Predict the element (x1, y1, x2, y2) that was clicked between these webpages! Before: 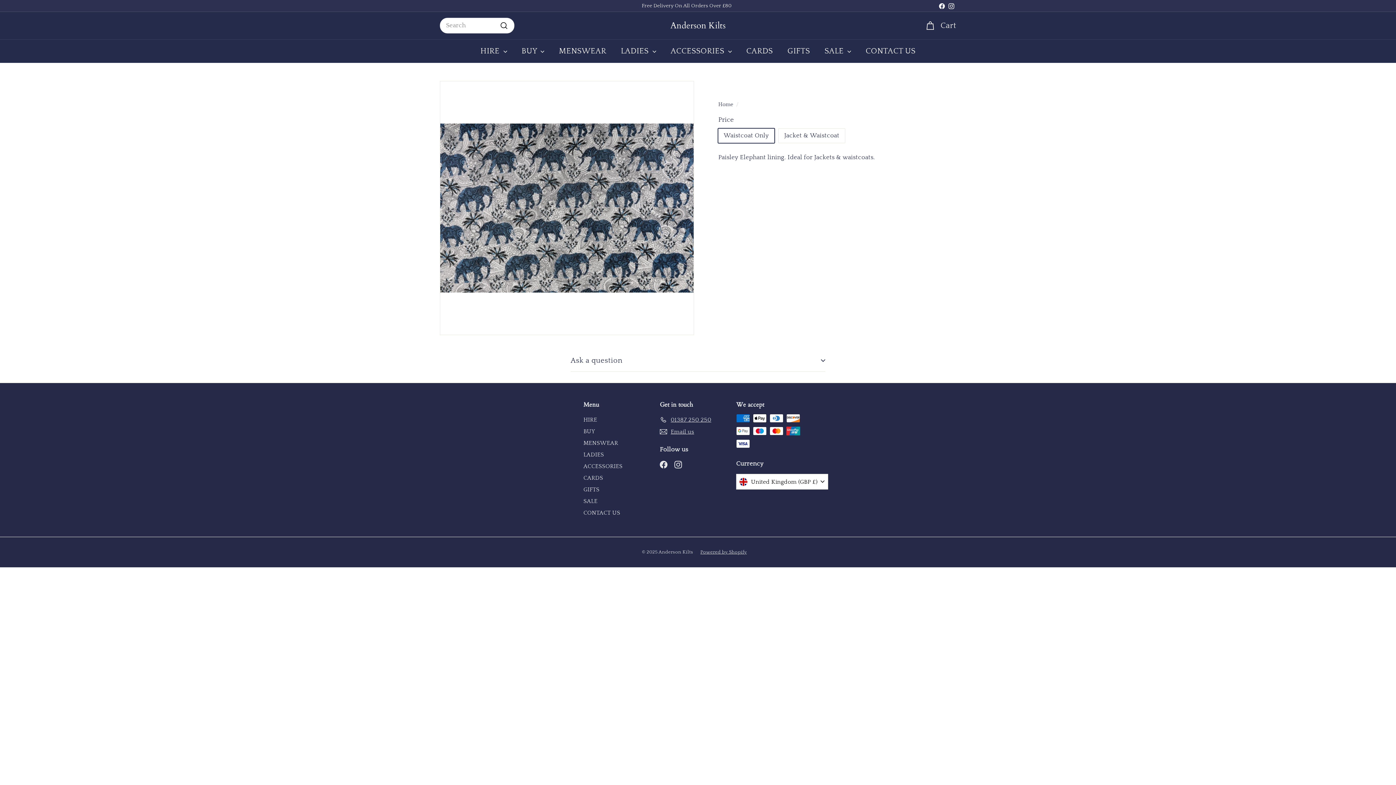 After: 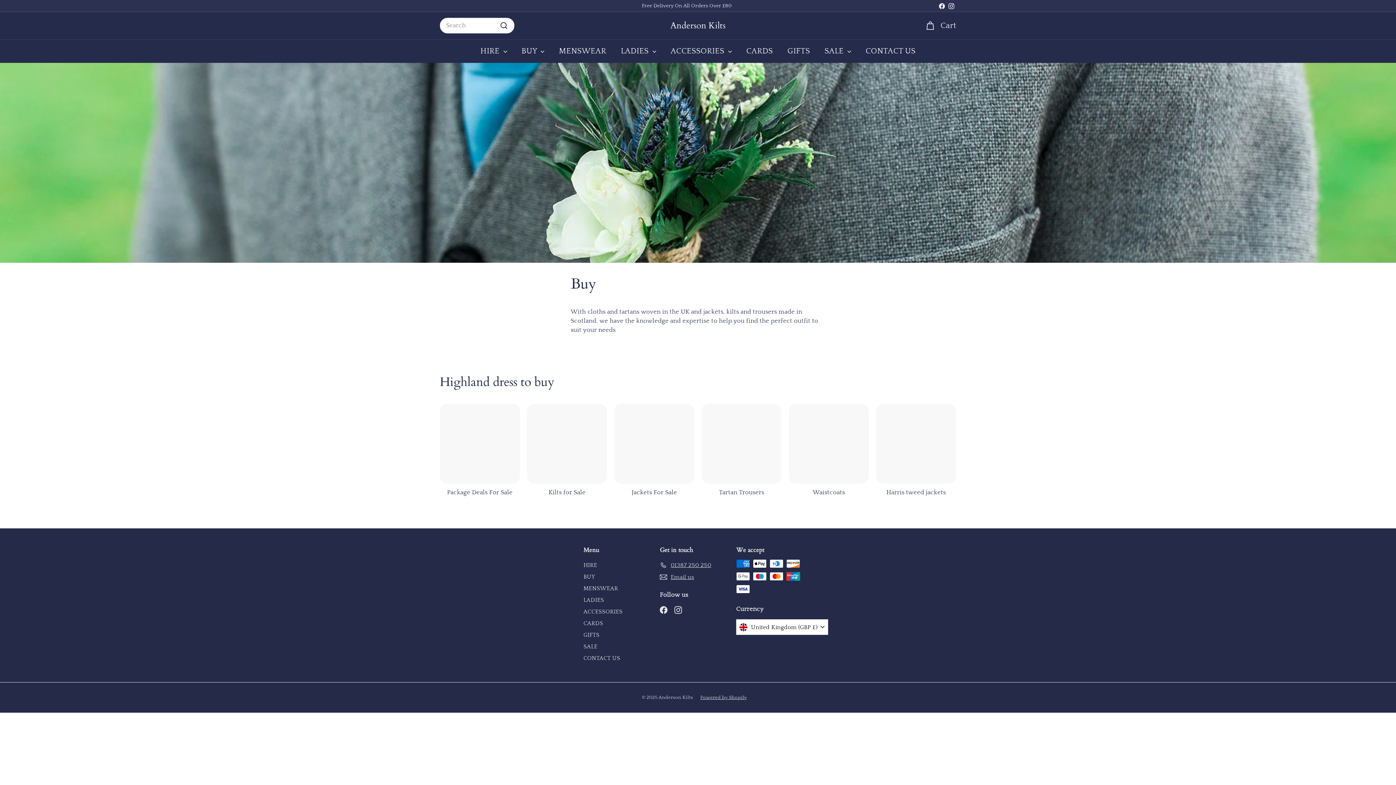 Action: label: BUY bbox: (583, 425, 595, 437)